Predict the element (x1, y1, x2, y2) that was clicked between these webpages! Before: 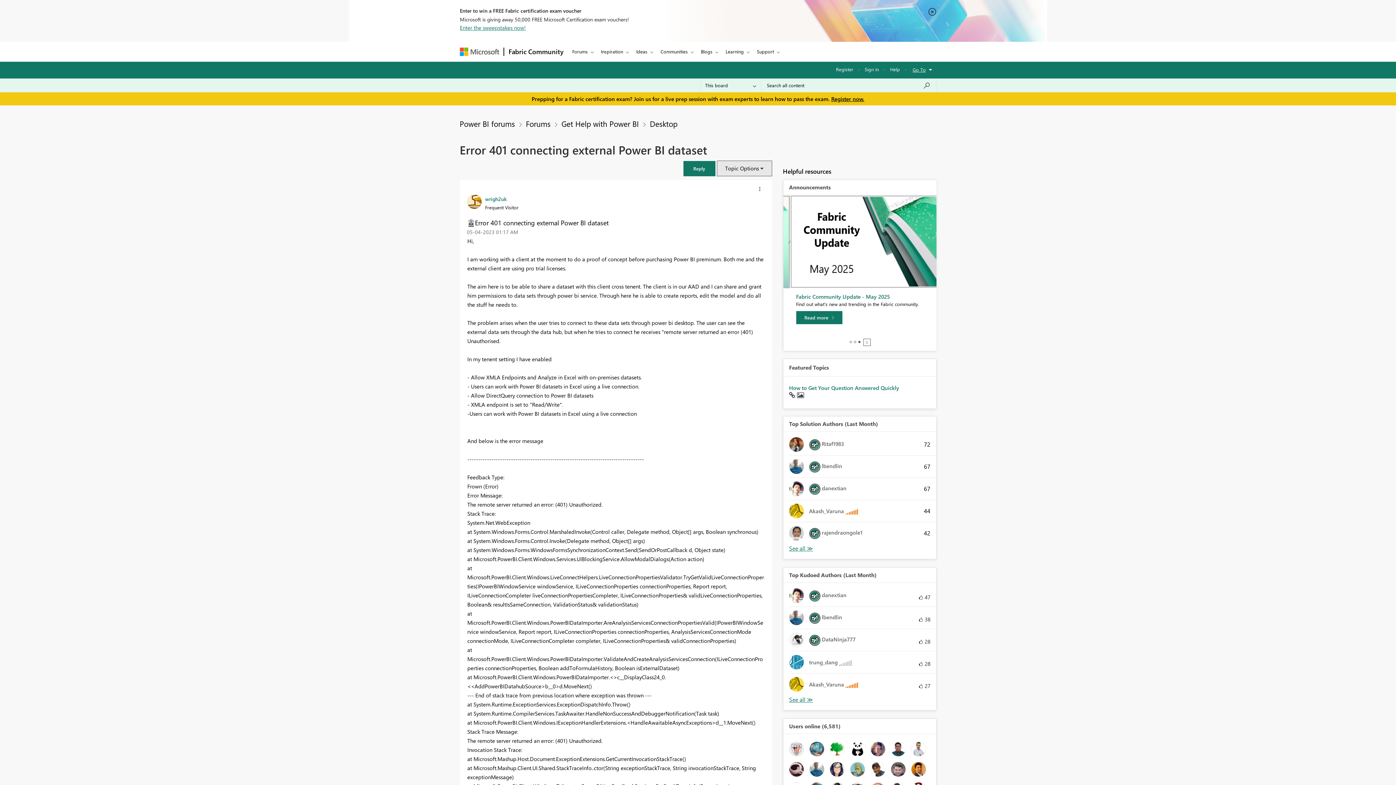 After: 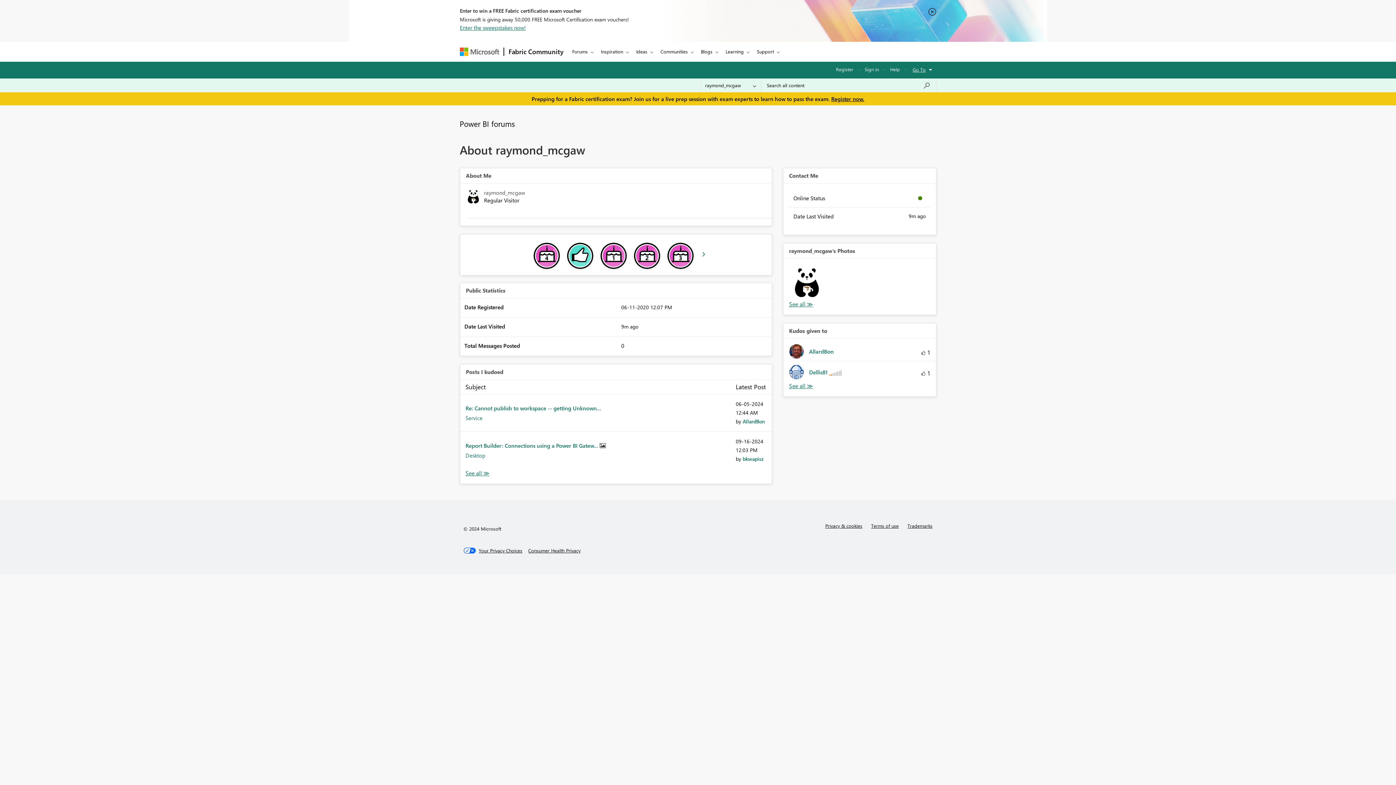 Action: bbox: (850, 745, 864, 752)